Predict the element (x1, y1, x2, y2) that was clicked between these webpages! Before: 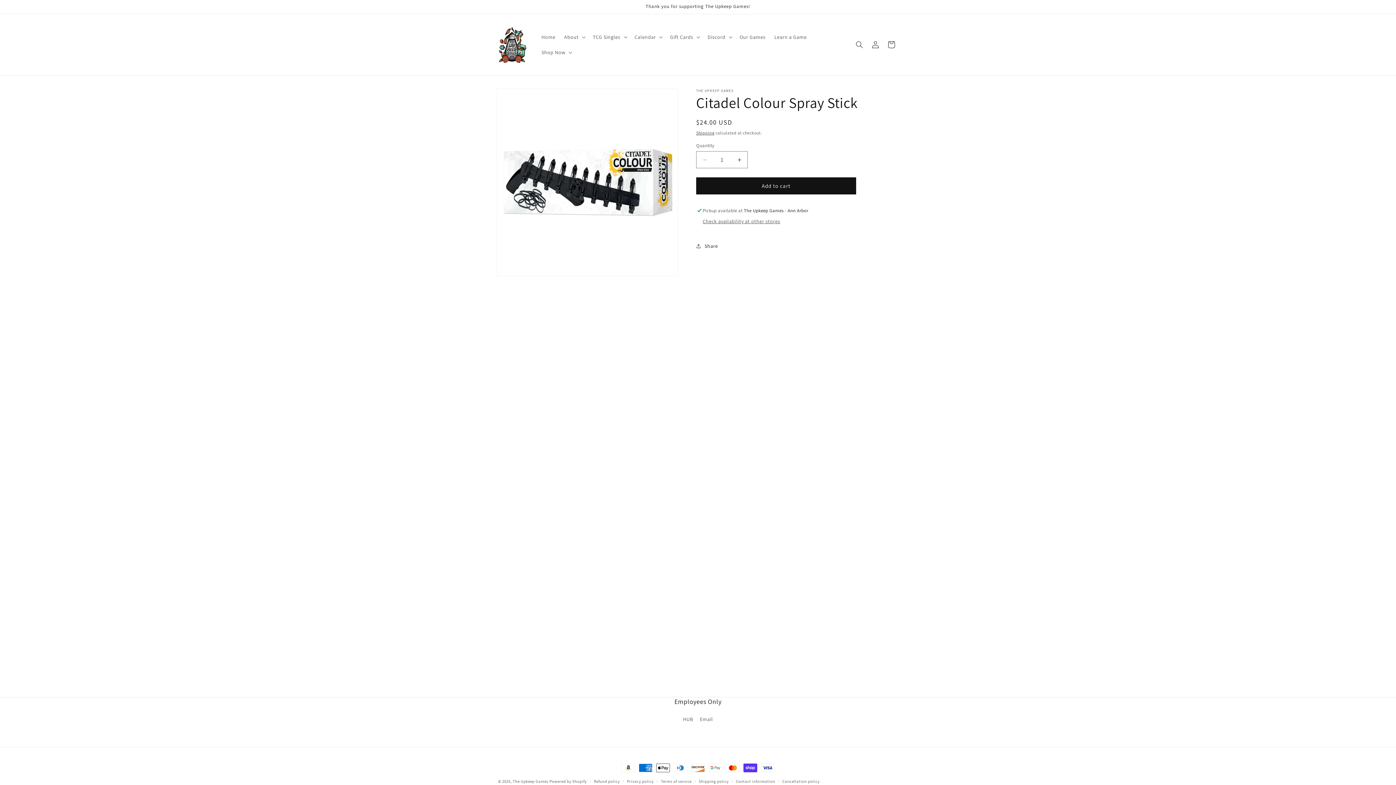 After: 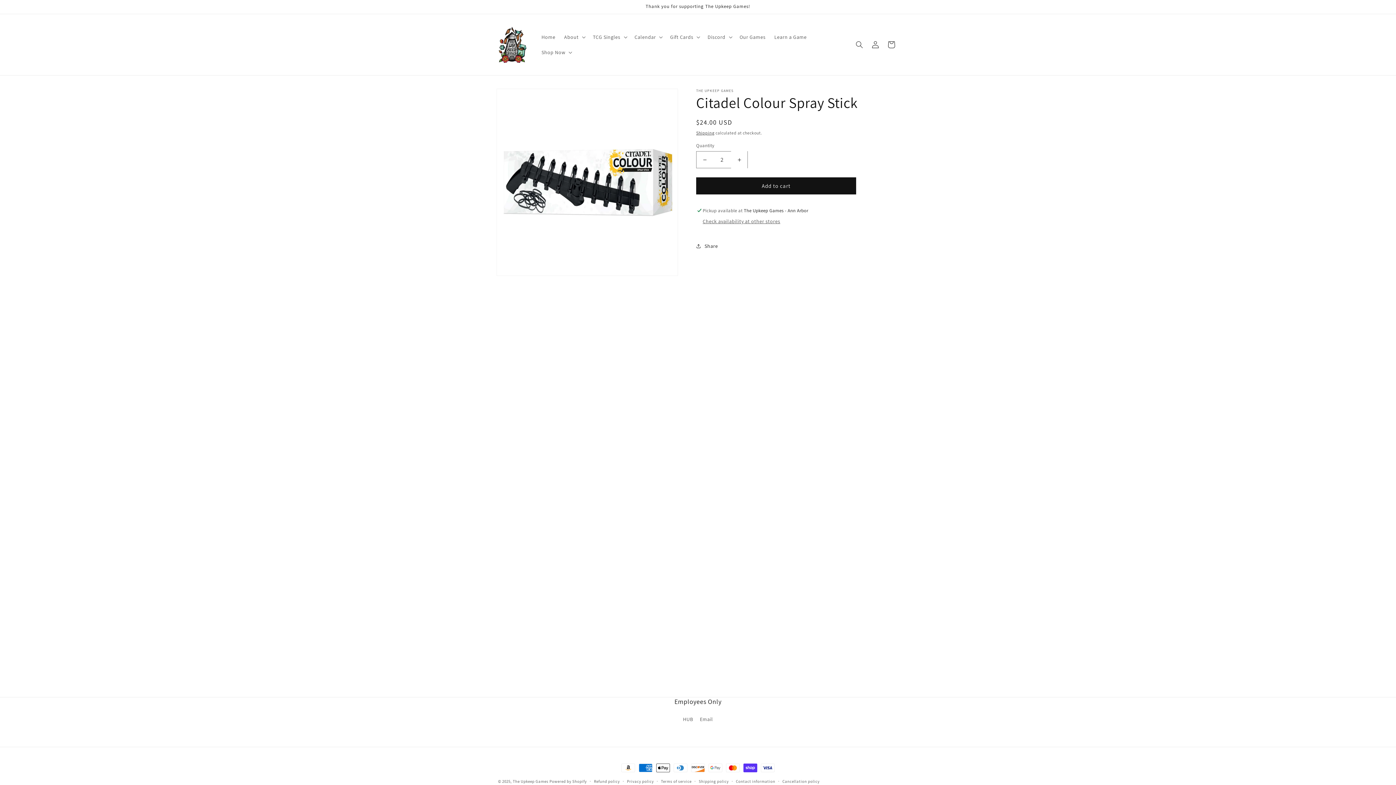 Action: bbox: (731, 151, 747, 168) label: Increase quantity for Citadel Colour Spray Stick